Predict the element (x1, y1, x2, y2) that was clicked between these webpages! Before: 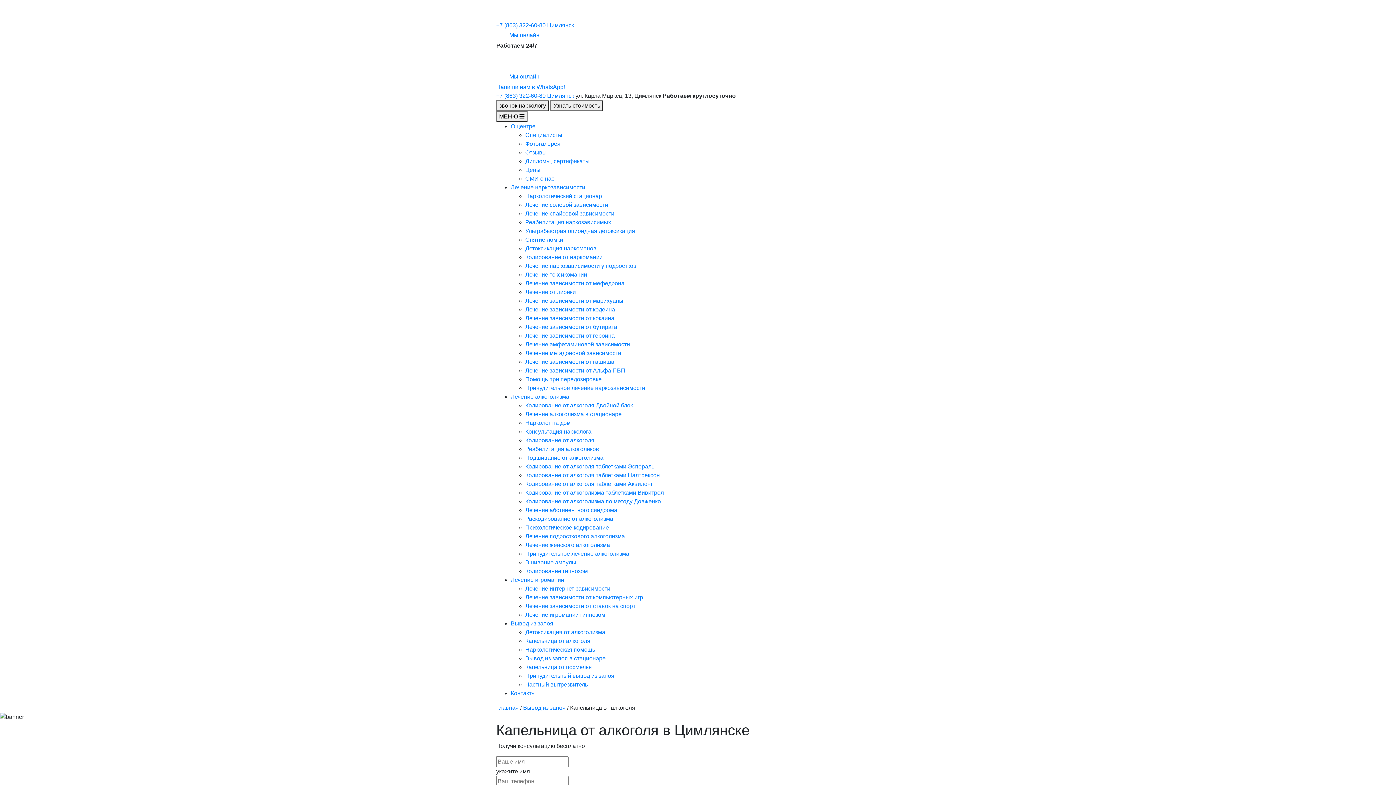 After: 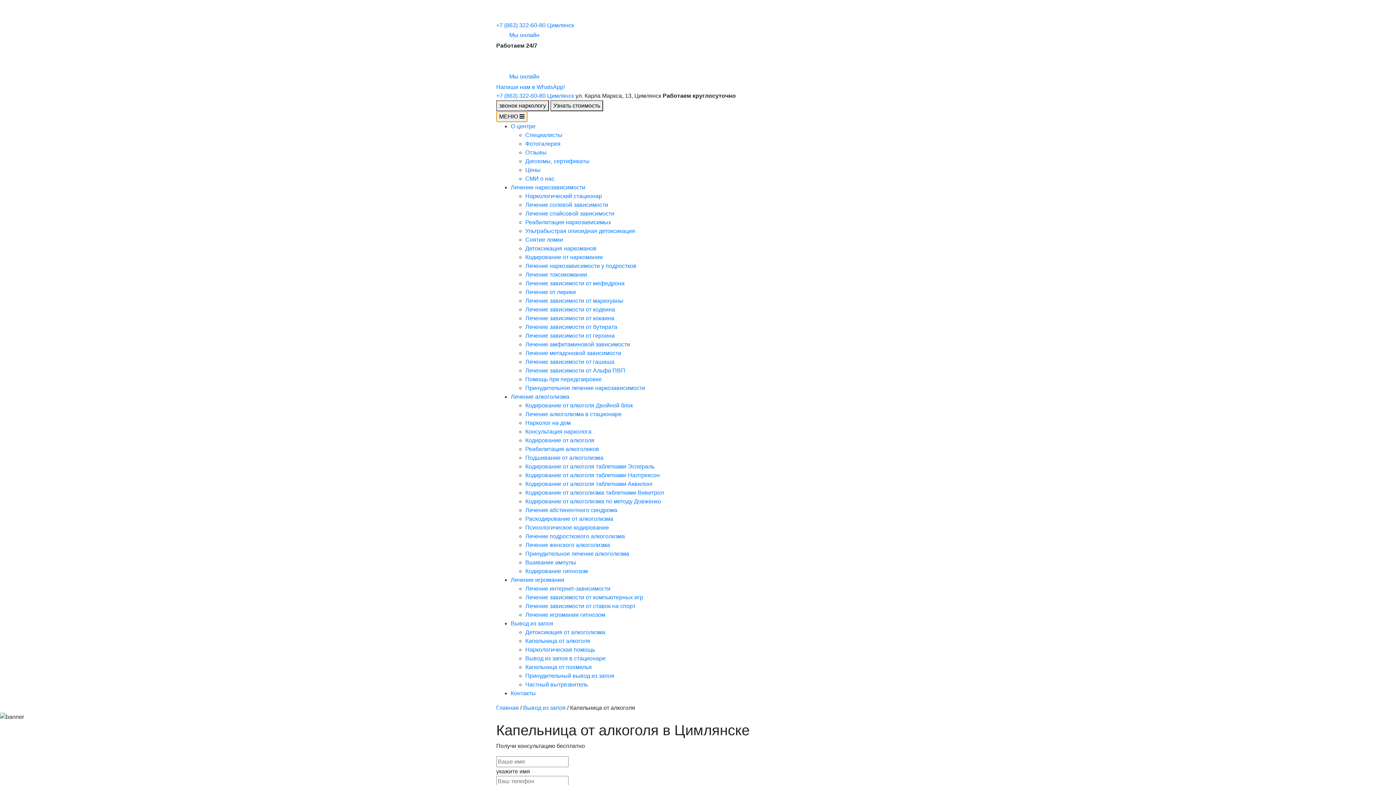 Action: bbox: (496, 111, 527, 122) label: МЕНЮ 